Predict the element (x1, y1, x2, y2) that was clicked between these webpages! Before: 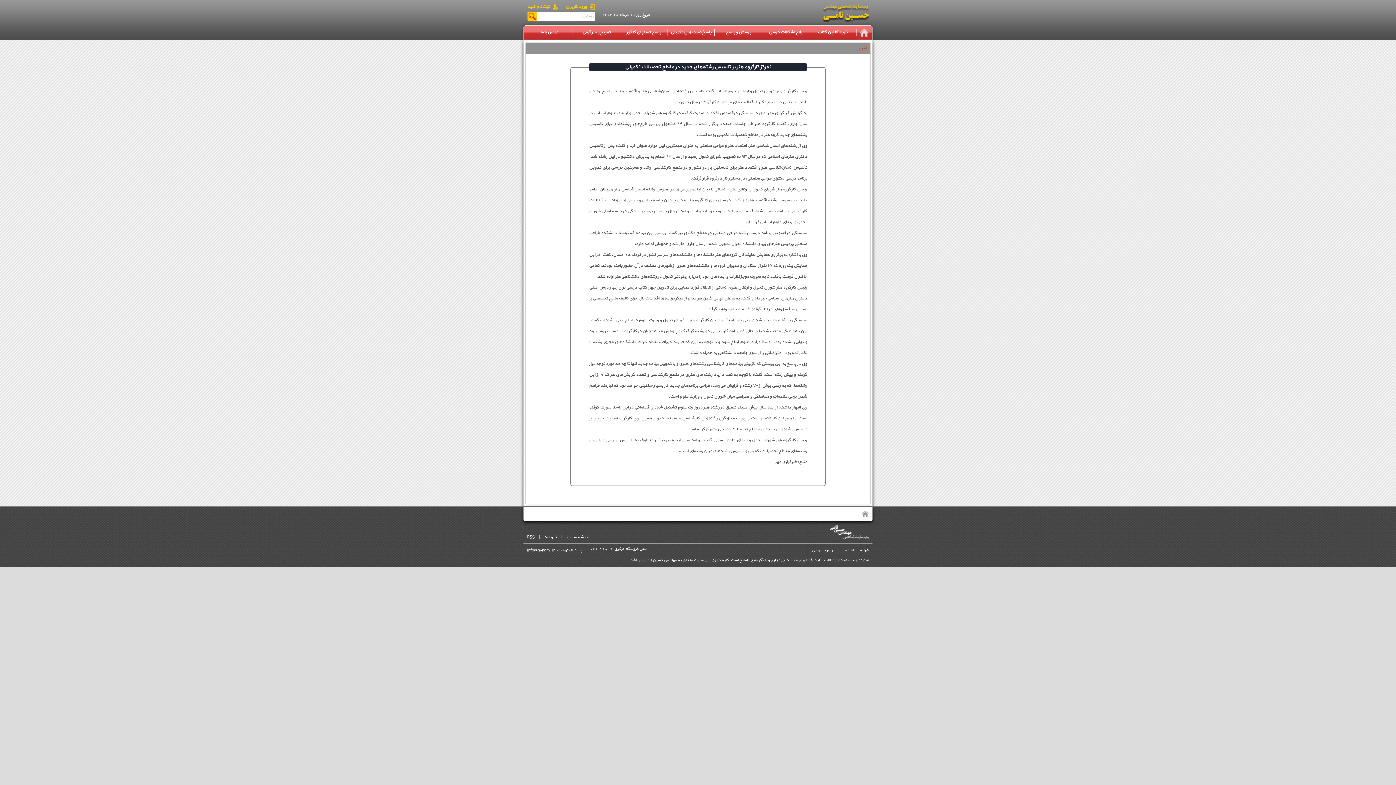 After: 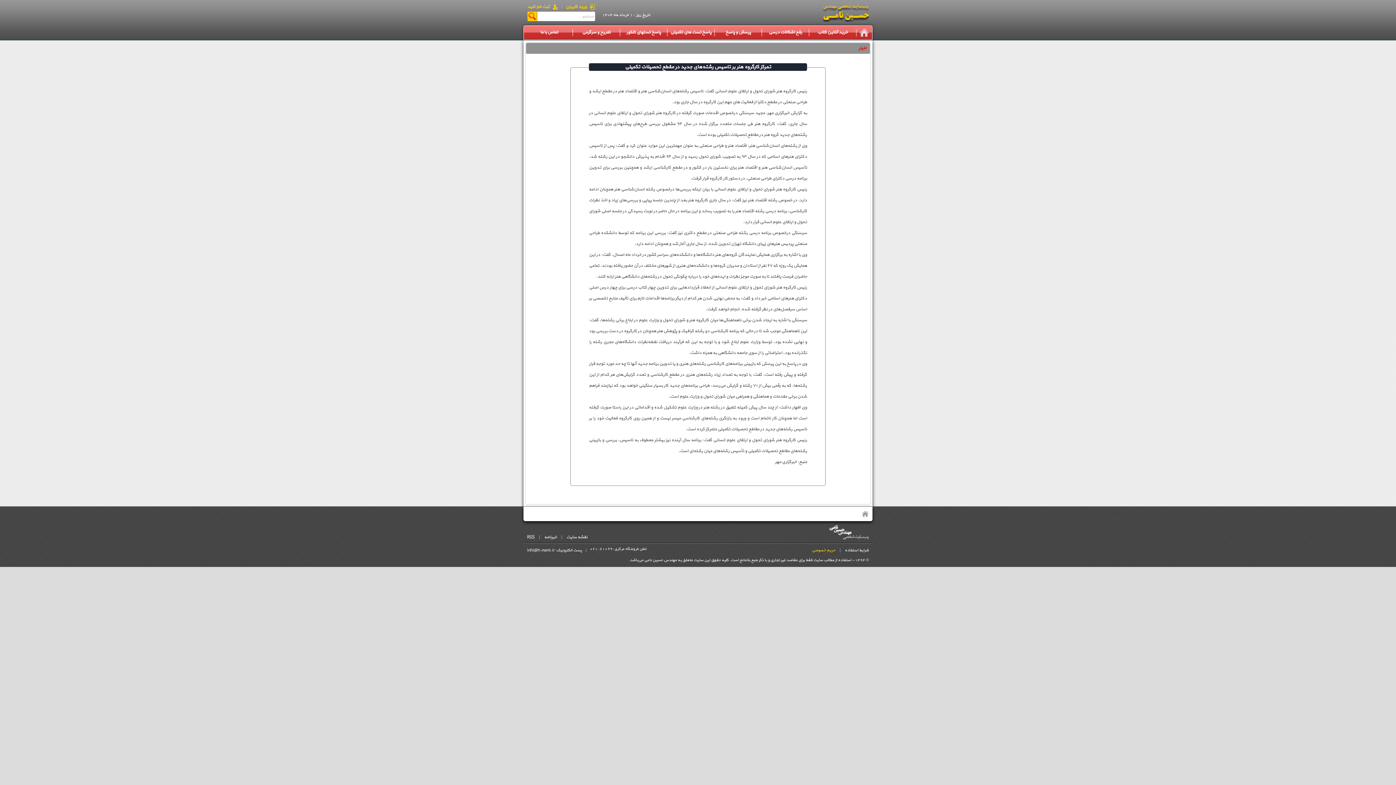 Action: bbox: (812, 547, 835, 553) label: حریم خصوصی